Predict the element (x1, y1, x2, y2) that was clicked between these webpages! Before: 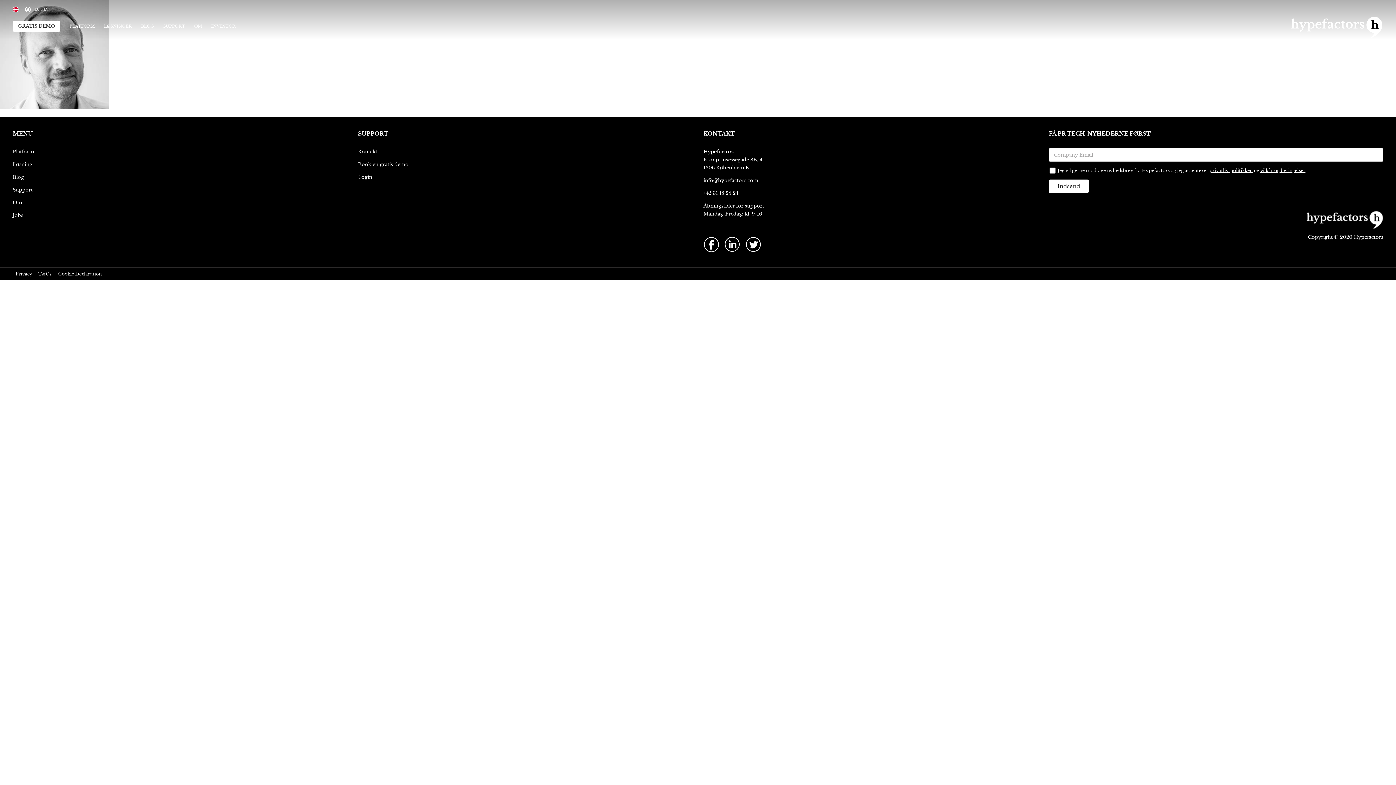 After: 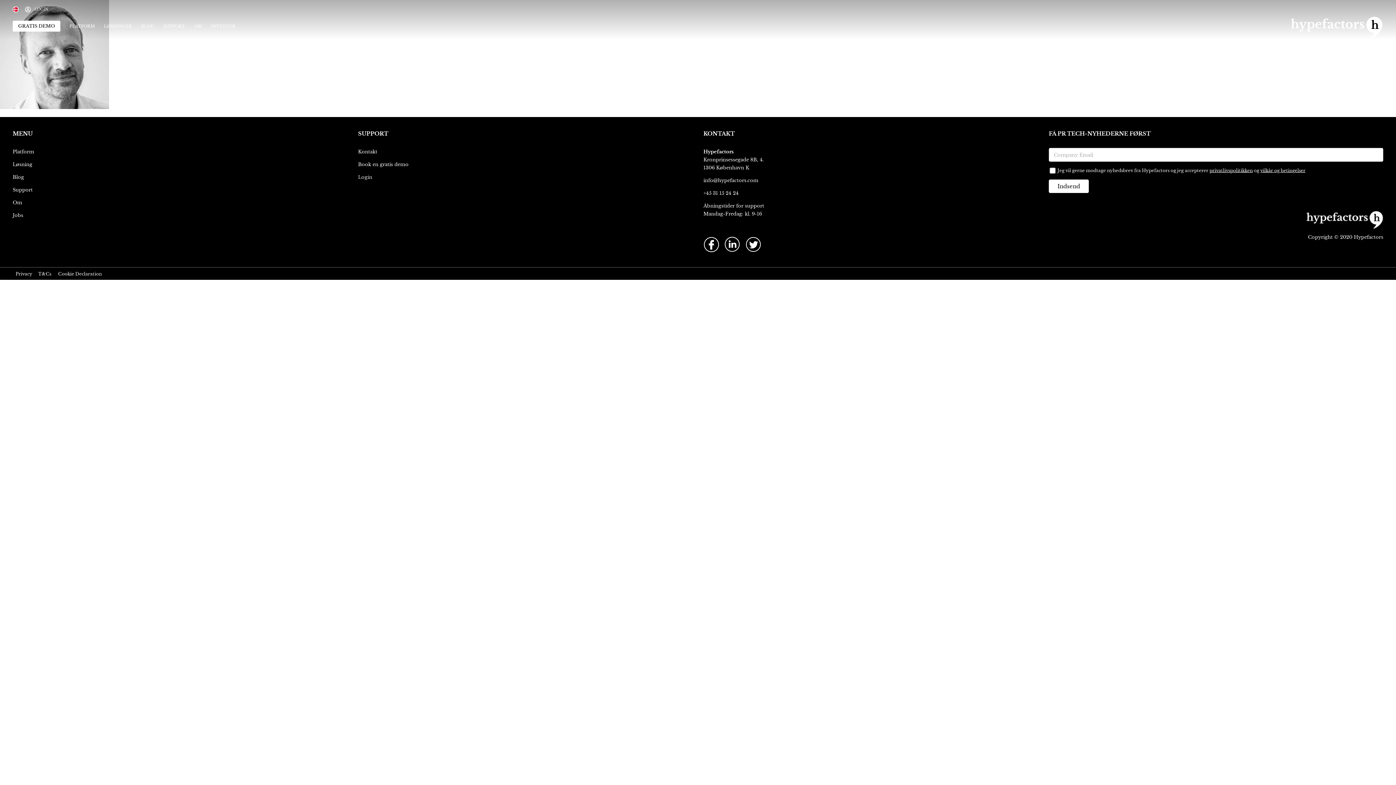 Action: label: Login bbox: (358, 174, 372, 180)